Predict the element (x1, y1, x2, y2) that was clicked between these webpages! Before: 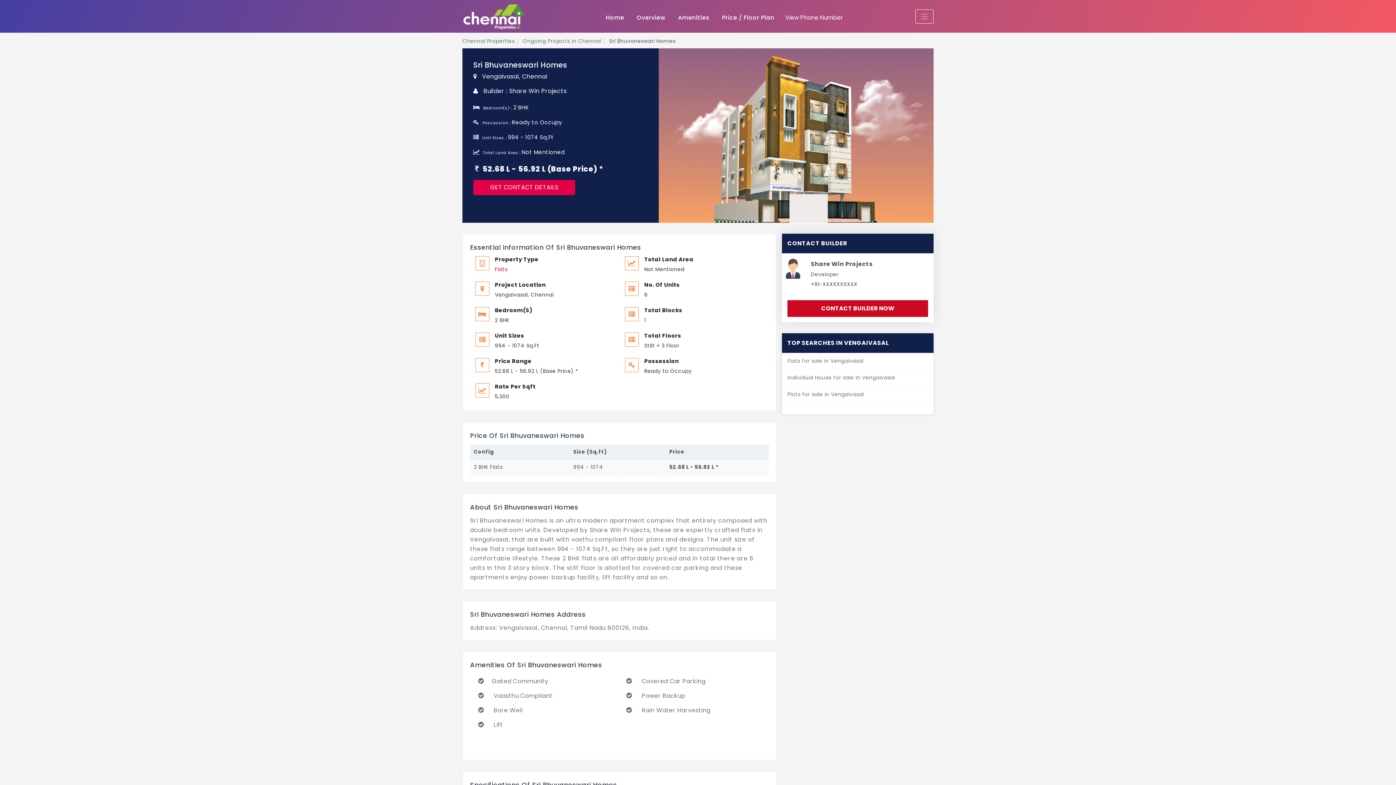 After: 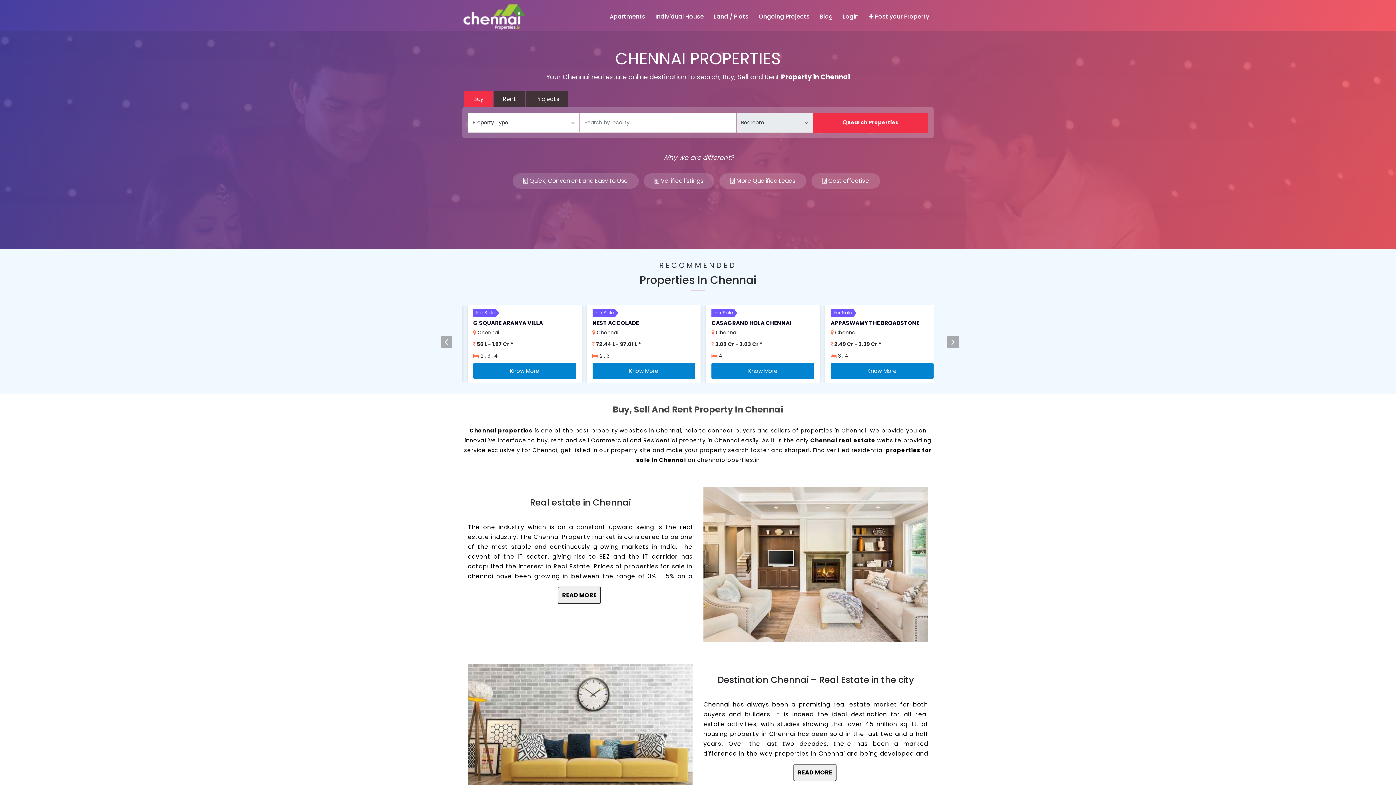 Action: bbox: (462, 2, 526, 30)